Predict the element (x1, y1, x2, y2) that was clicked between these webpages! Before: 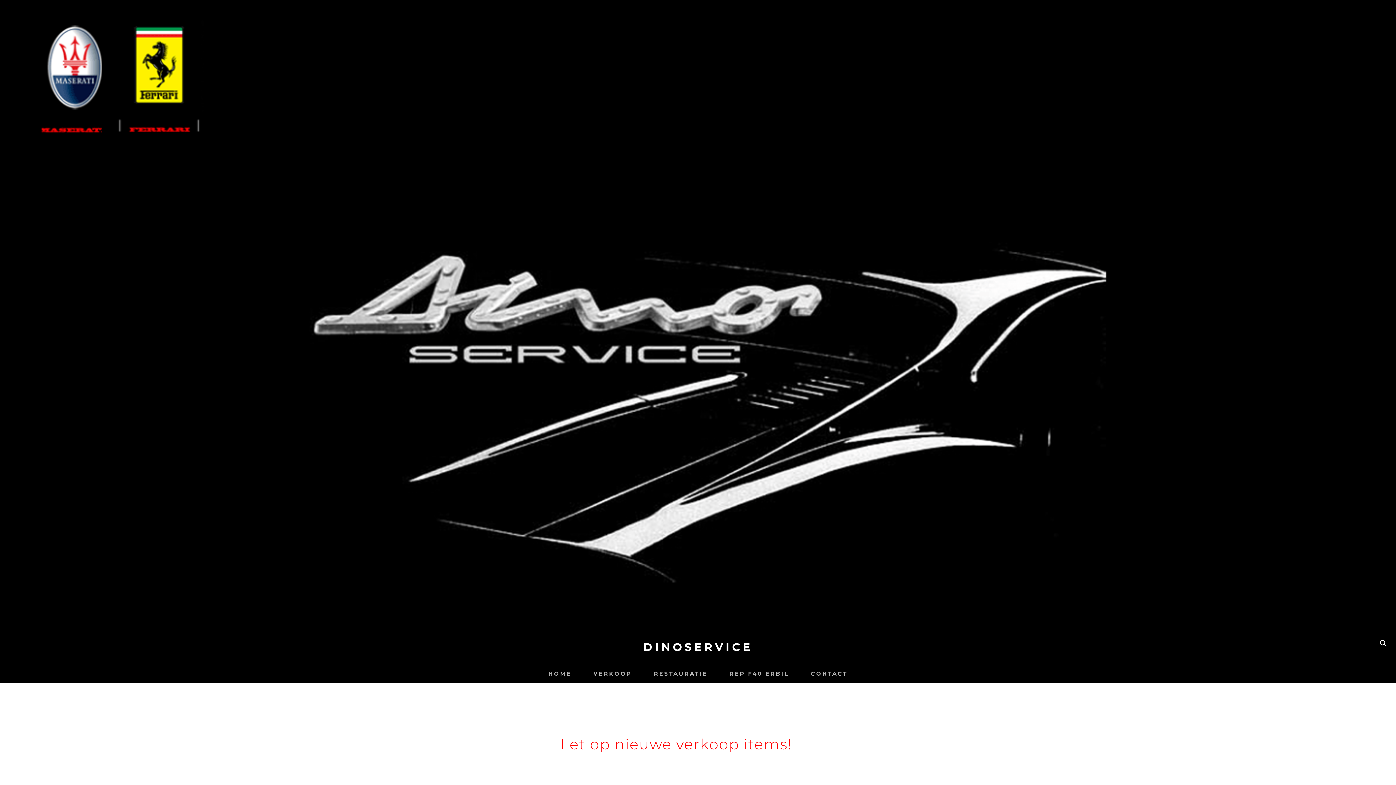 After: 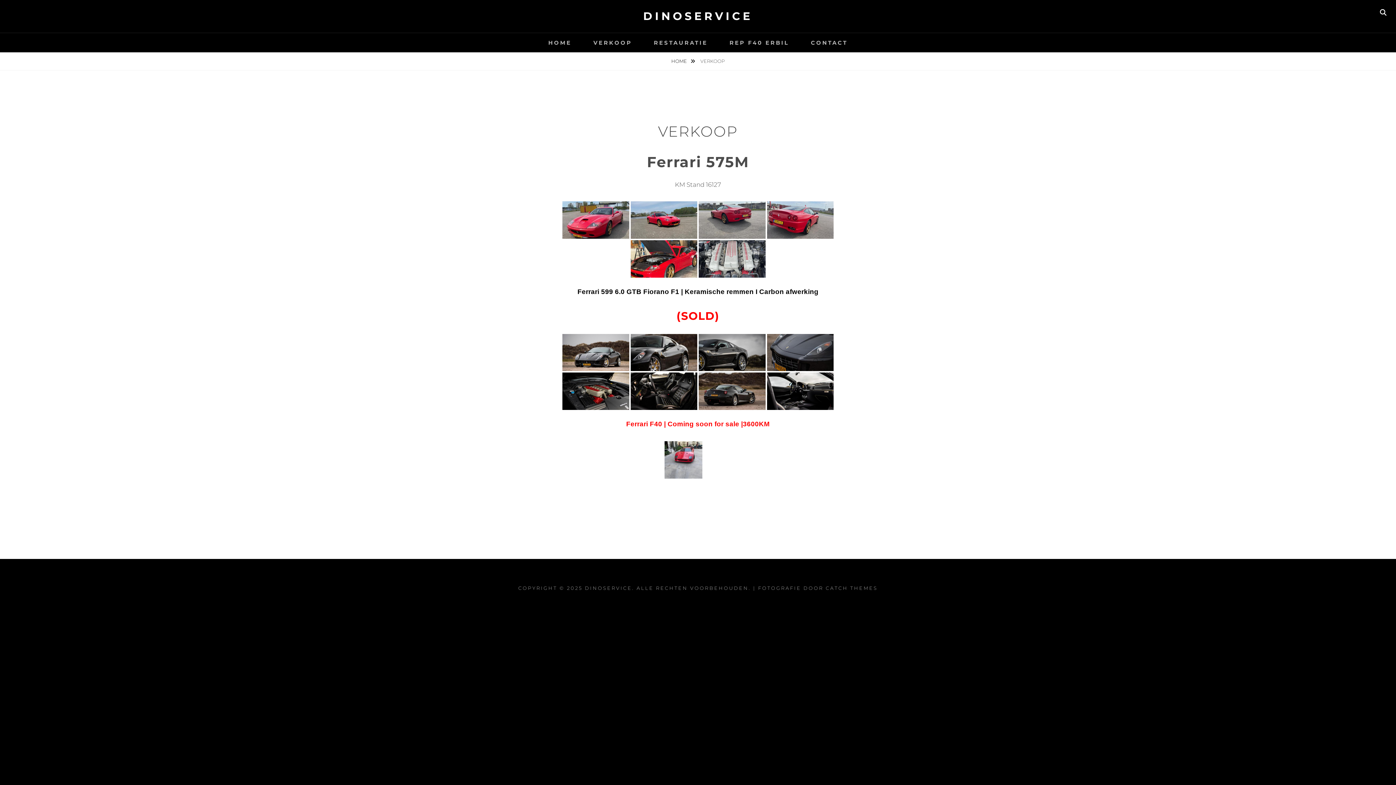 Action: label: VERKOOP bbox: (583, 664, 642, 683)